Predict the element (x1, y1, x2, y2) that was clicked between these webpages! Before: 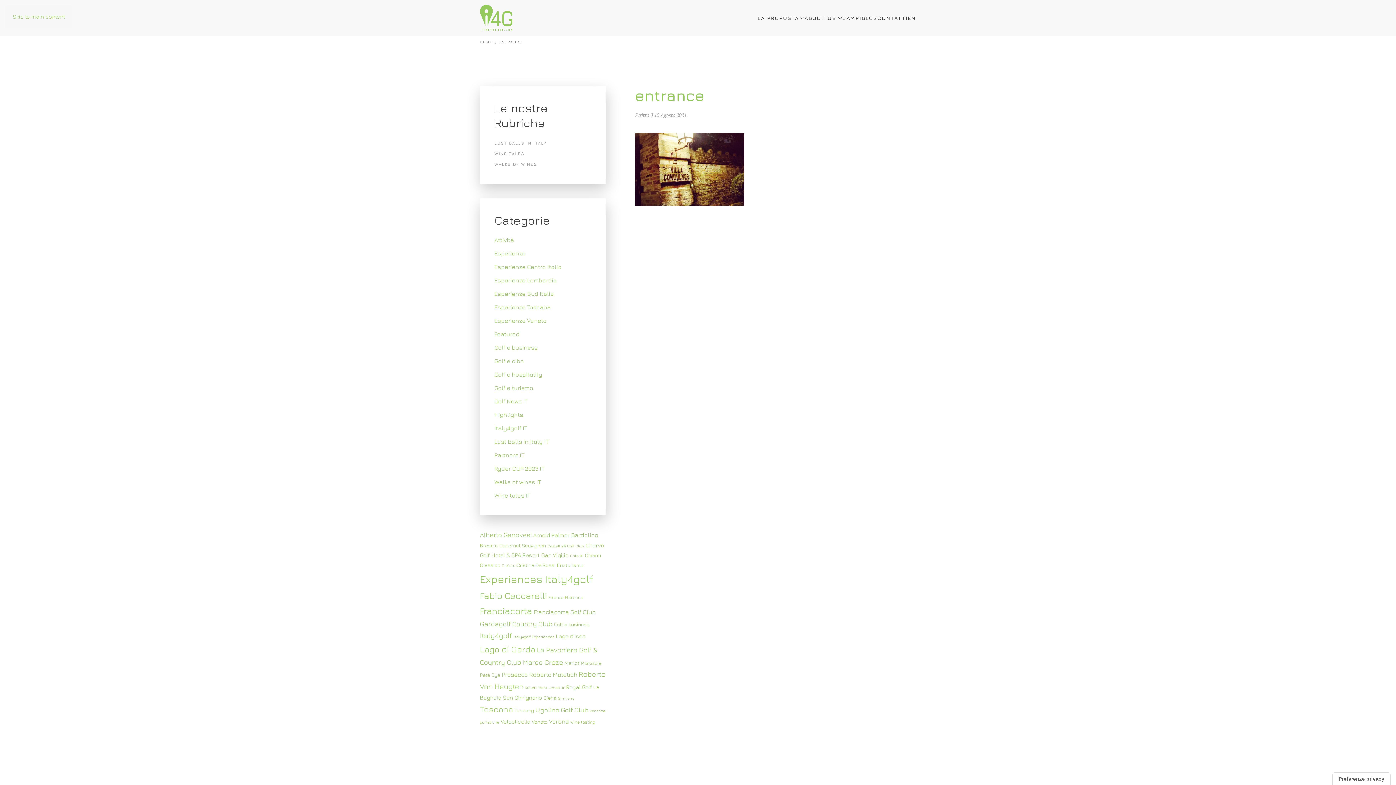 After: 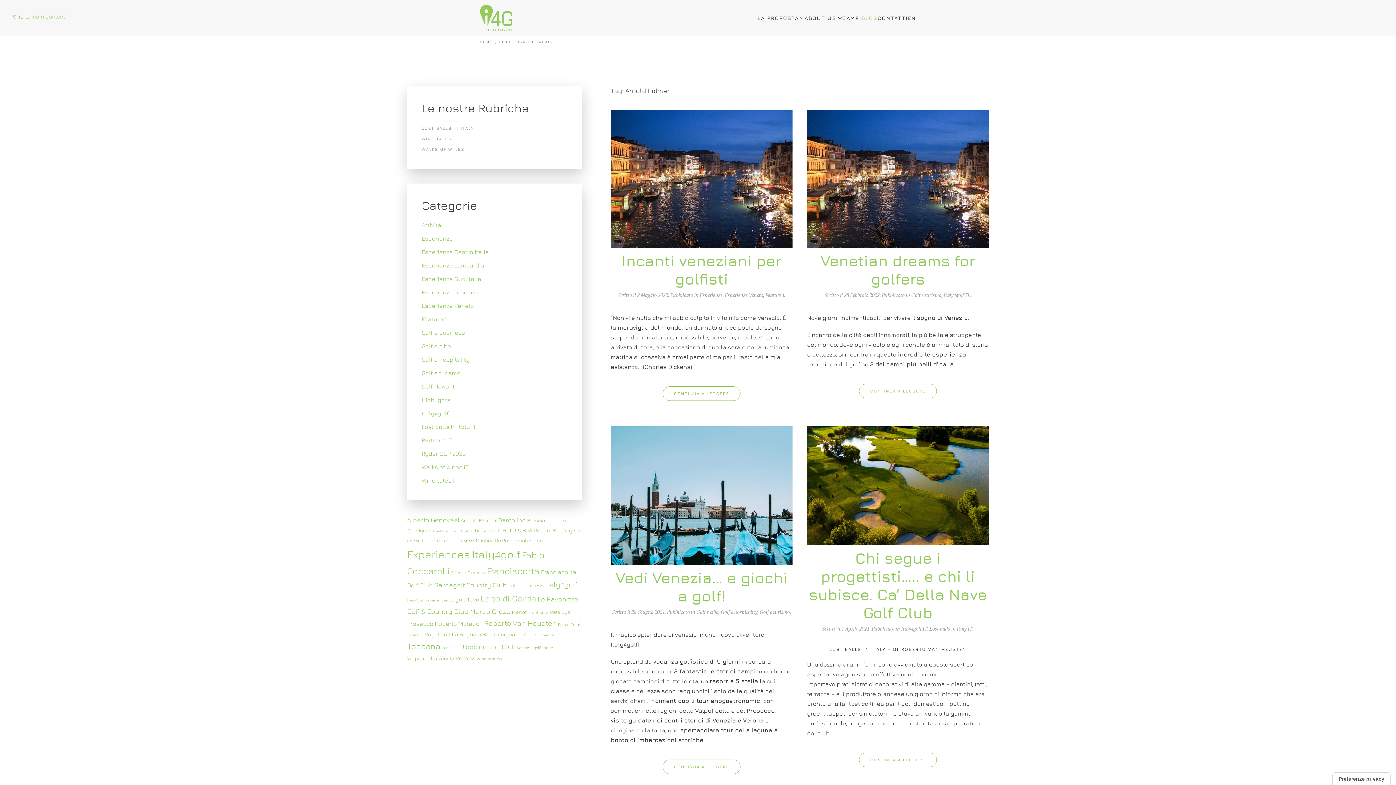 Action: bbox: (533, 532, 569, 538) label: Arnold Palmer (9 elementi)